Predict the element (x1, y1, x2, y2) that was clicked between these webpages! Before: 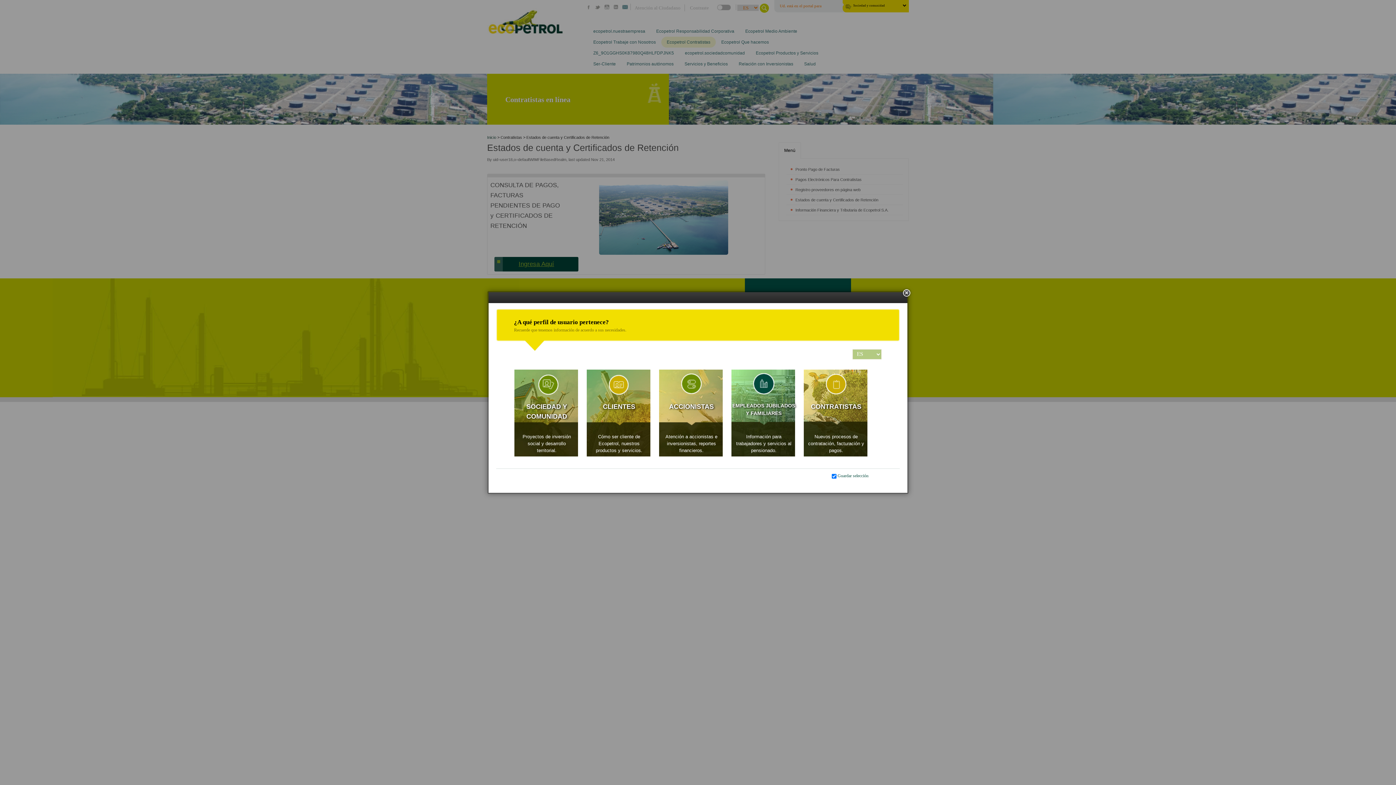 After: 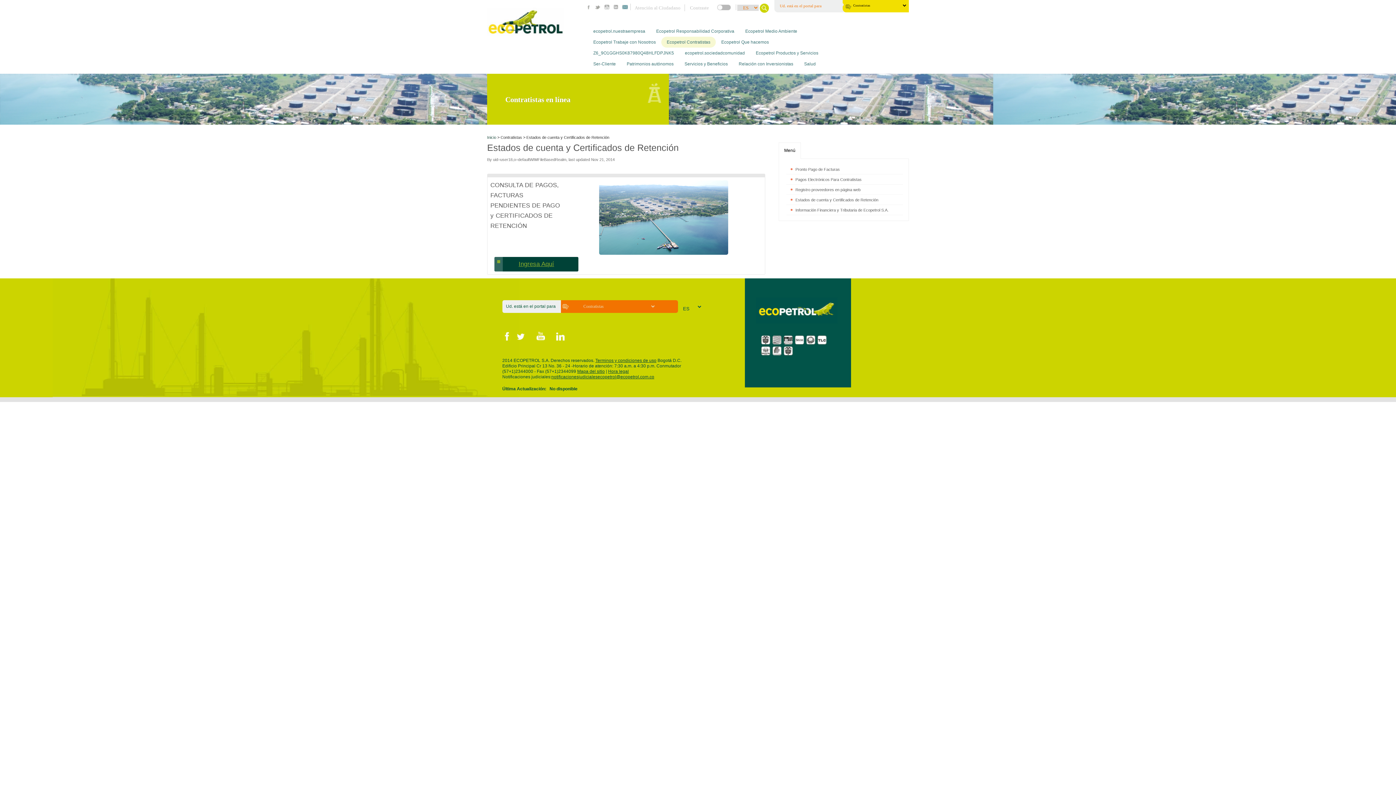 Action: label: CONTRATISTAS
Nuevos procesos de contratación, facturación y pagos. bbox: (804, 369, 868, 454)